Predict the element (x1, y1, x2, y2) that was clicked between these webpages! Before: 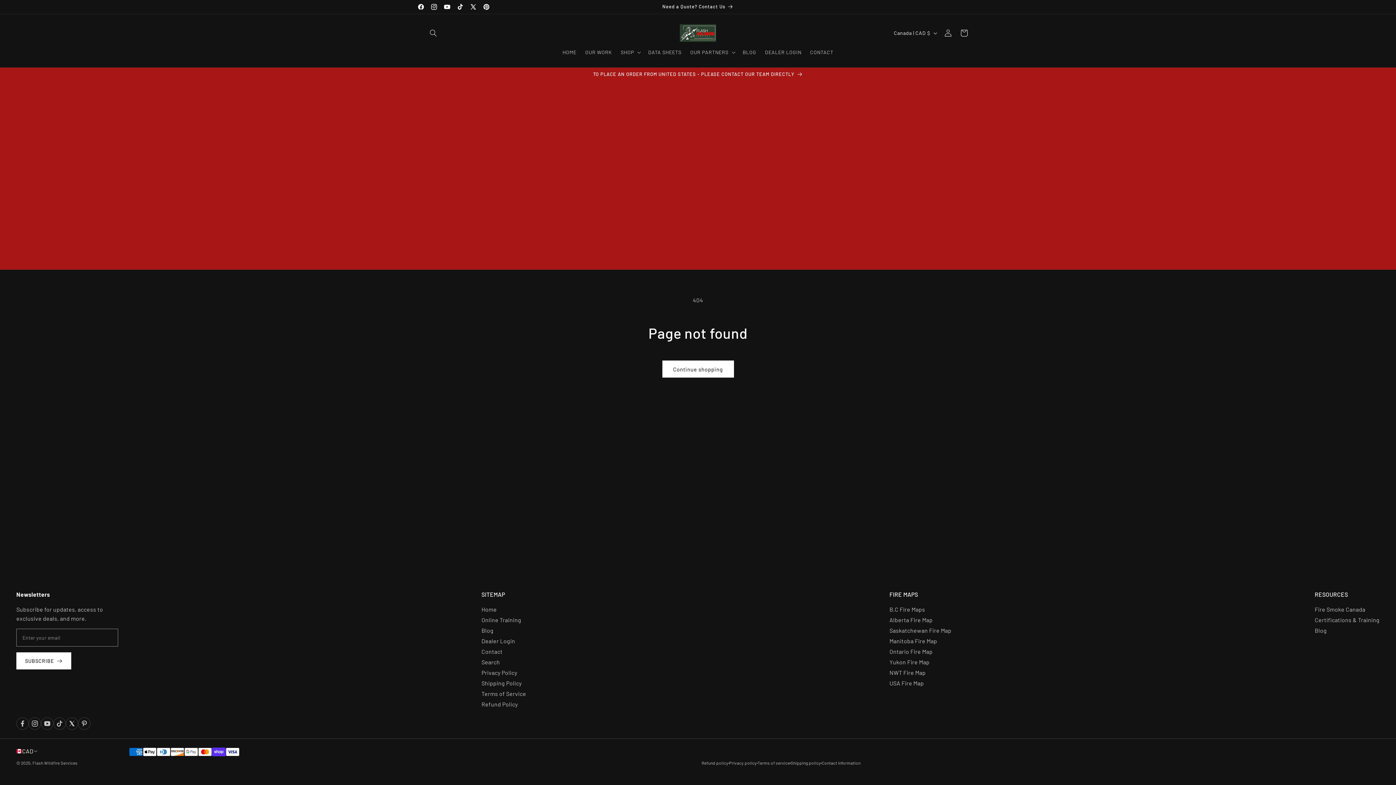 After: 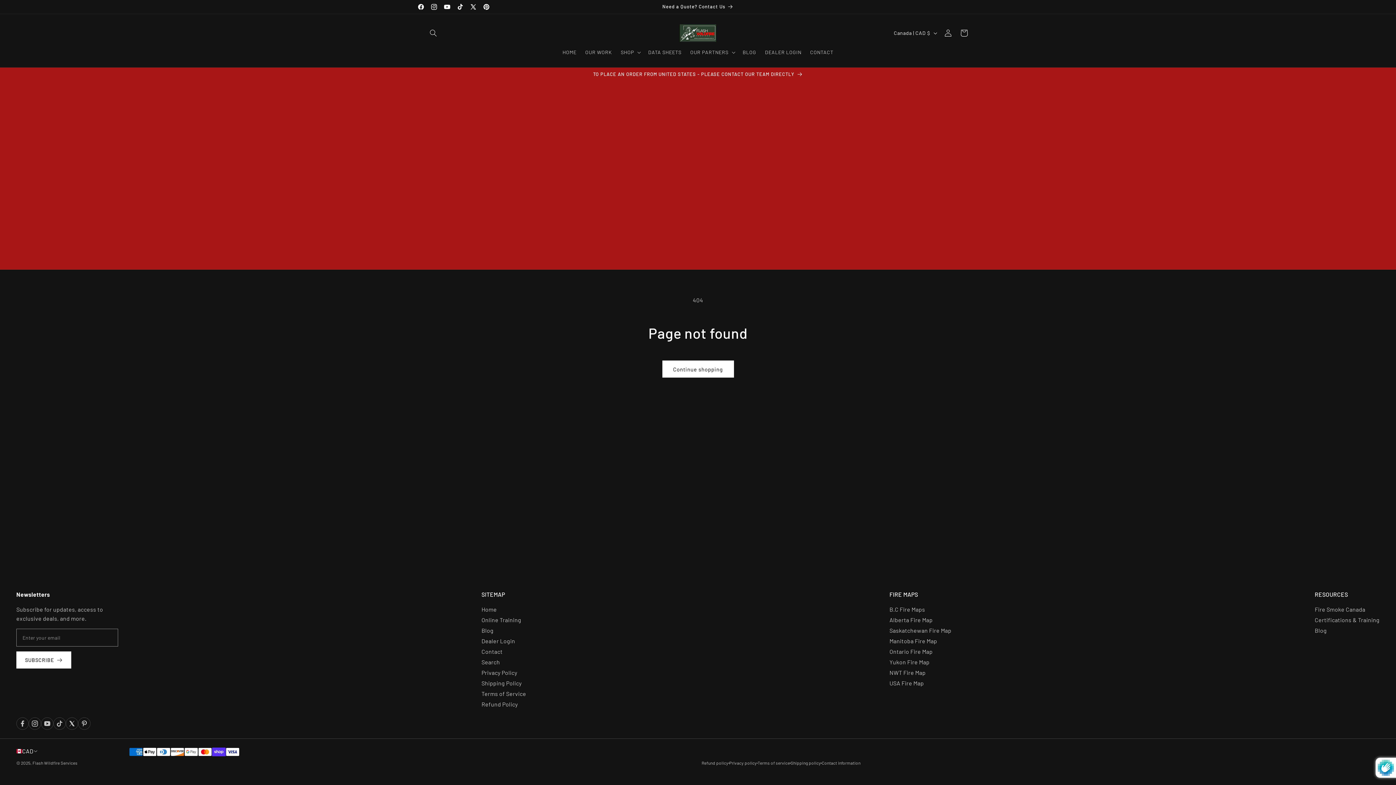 Action: label: SUBSCRIBE bbox: (16, 652, 71, 669)